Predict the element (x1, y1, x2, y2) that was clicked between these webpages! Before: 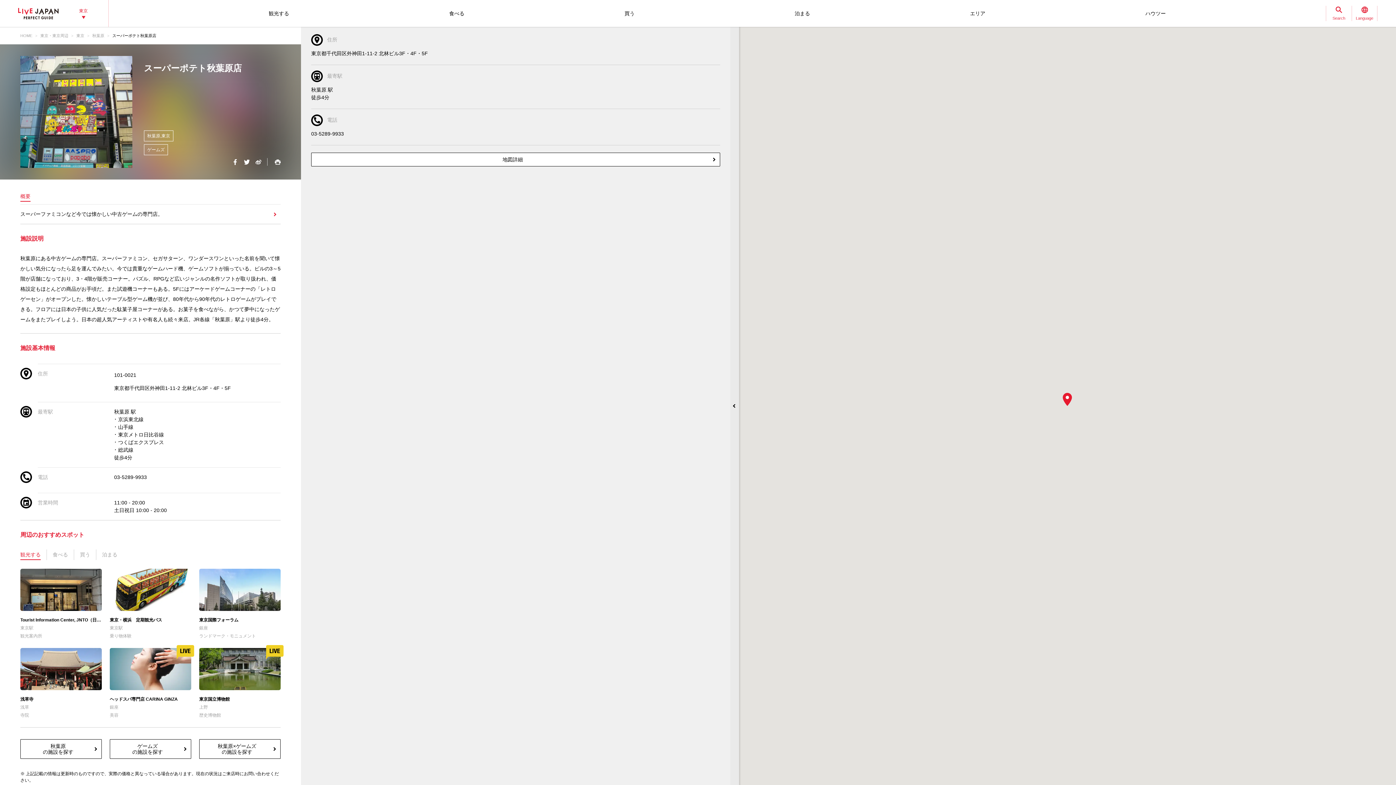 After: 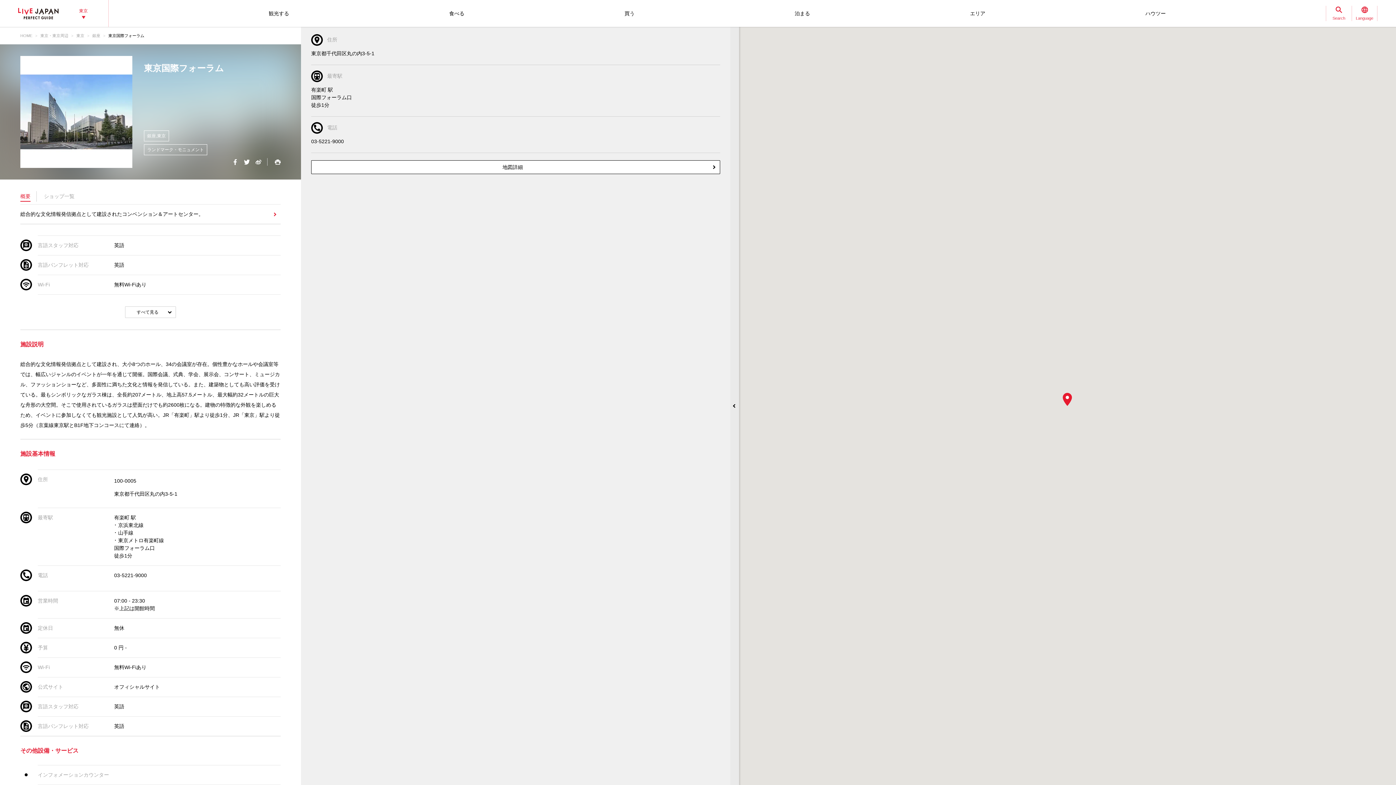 Action: label: 東京国際フォーラム
銀座
ランドマーク・モニュメント bbox: (199, 569, 280, 639)